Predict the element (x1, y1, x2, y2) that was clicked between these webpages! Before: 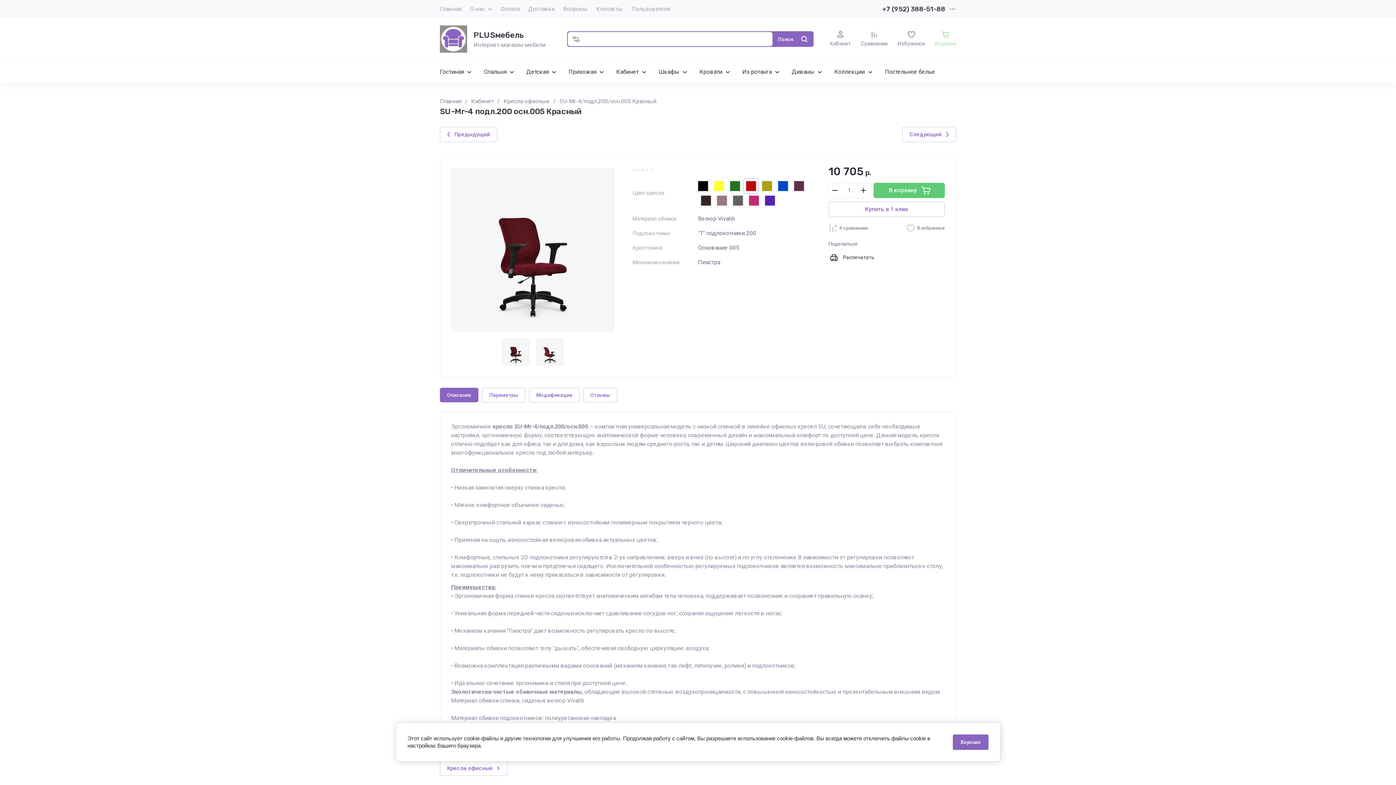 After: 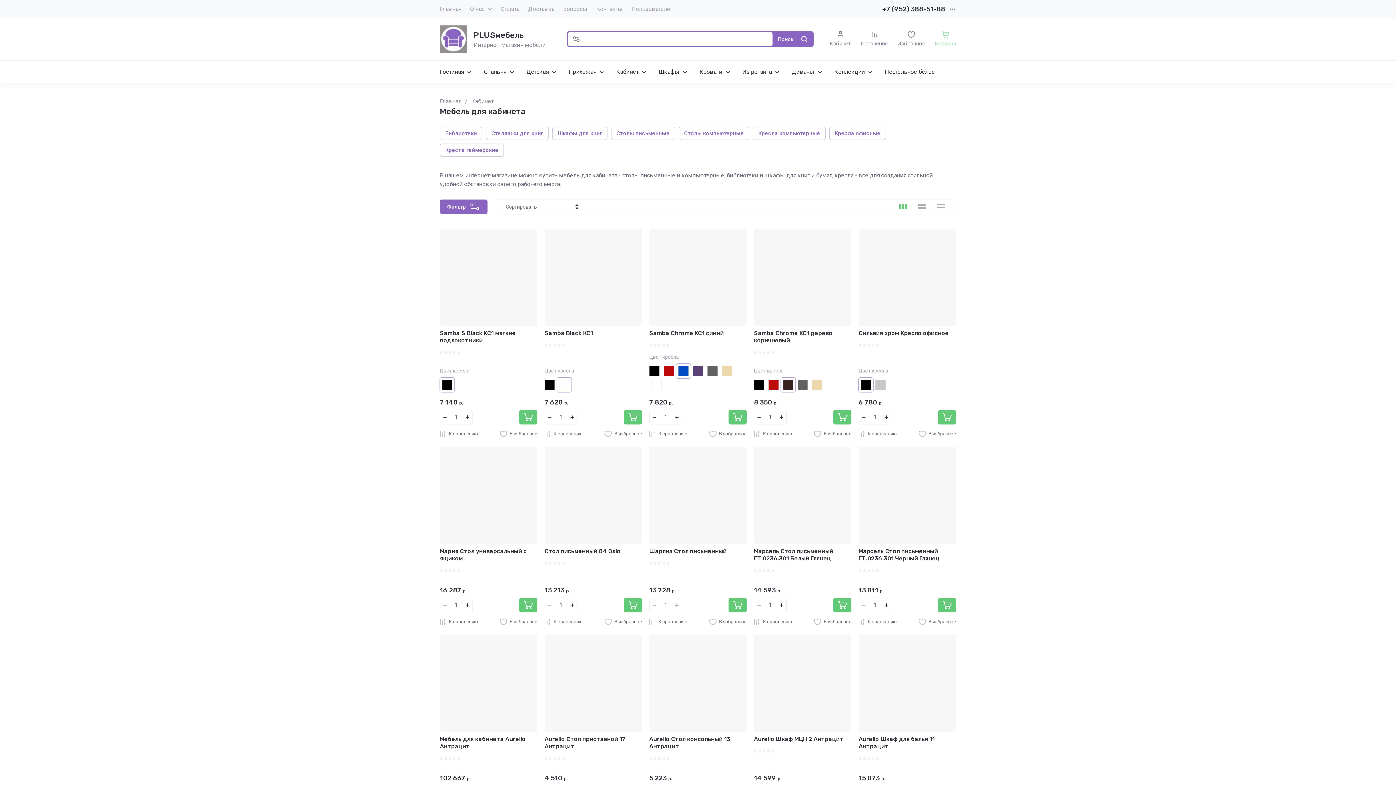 Action: bbox: (471, 97, 493, 105) label: Кабинет